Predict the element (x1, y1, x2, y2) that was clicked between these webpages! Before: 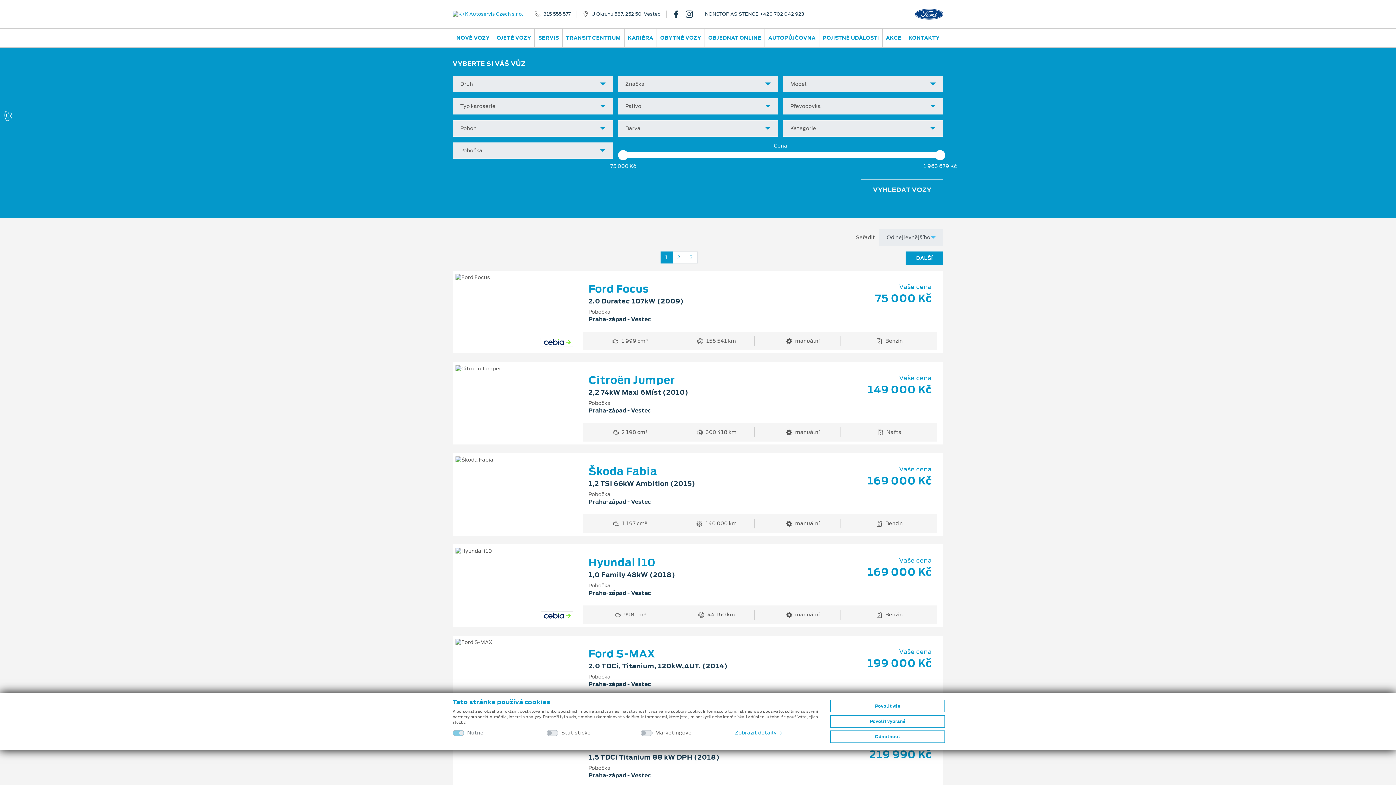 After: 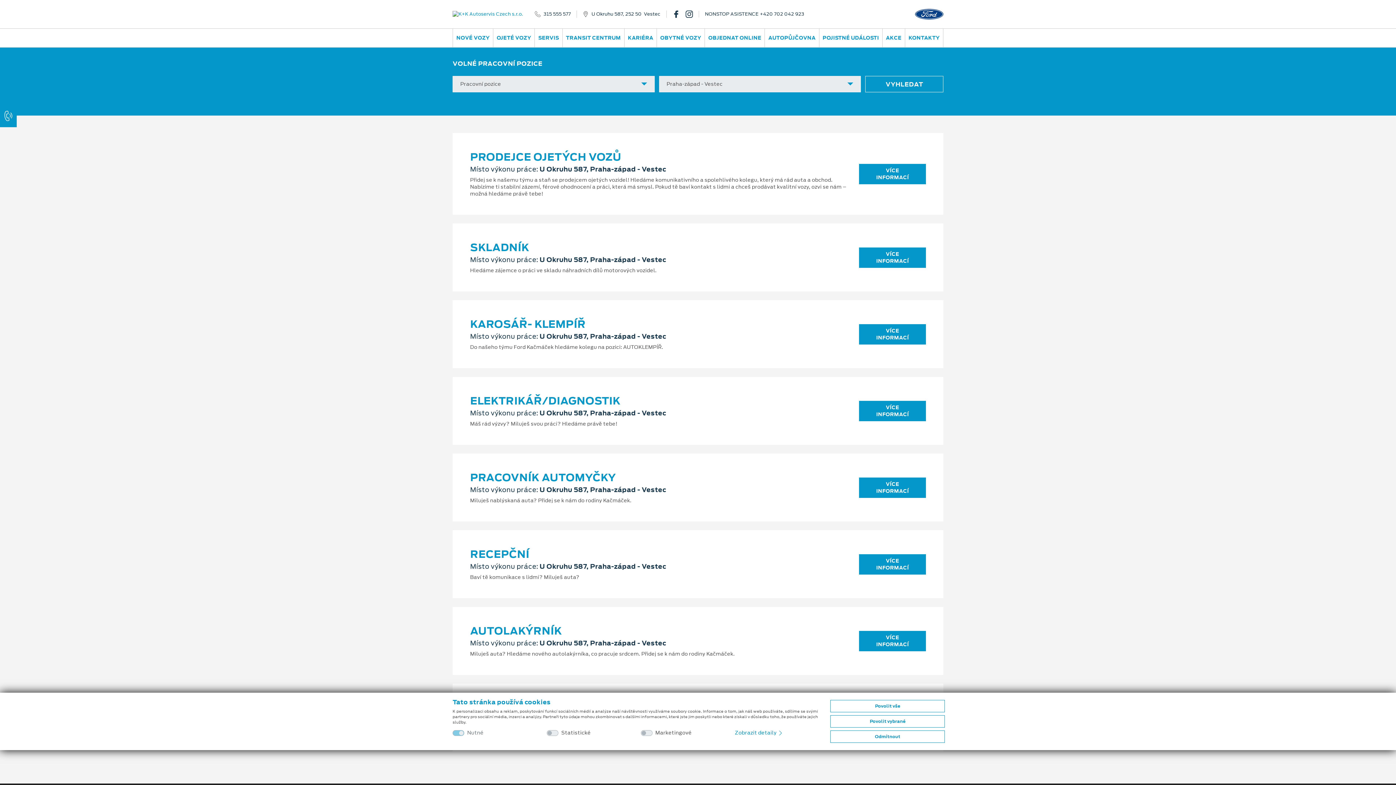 Action: label: KARIÉRA bbox: (624, 28, 656, 47)